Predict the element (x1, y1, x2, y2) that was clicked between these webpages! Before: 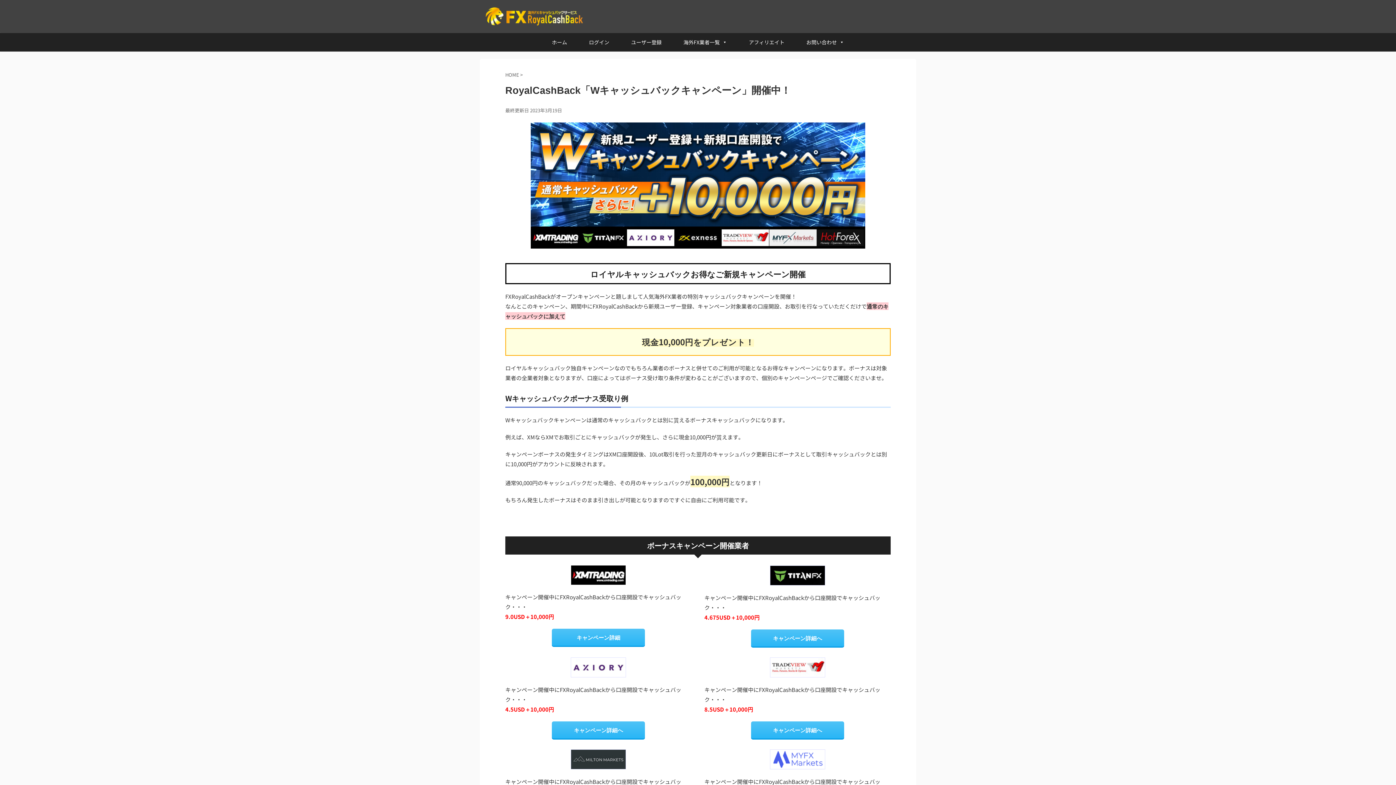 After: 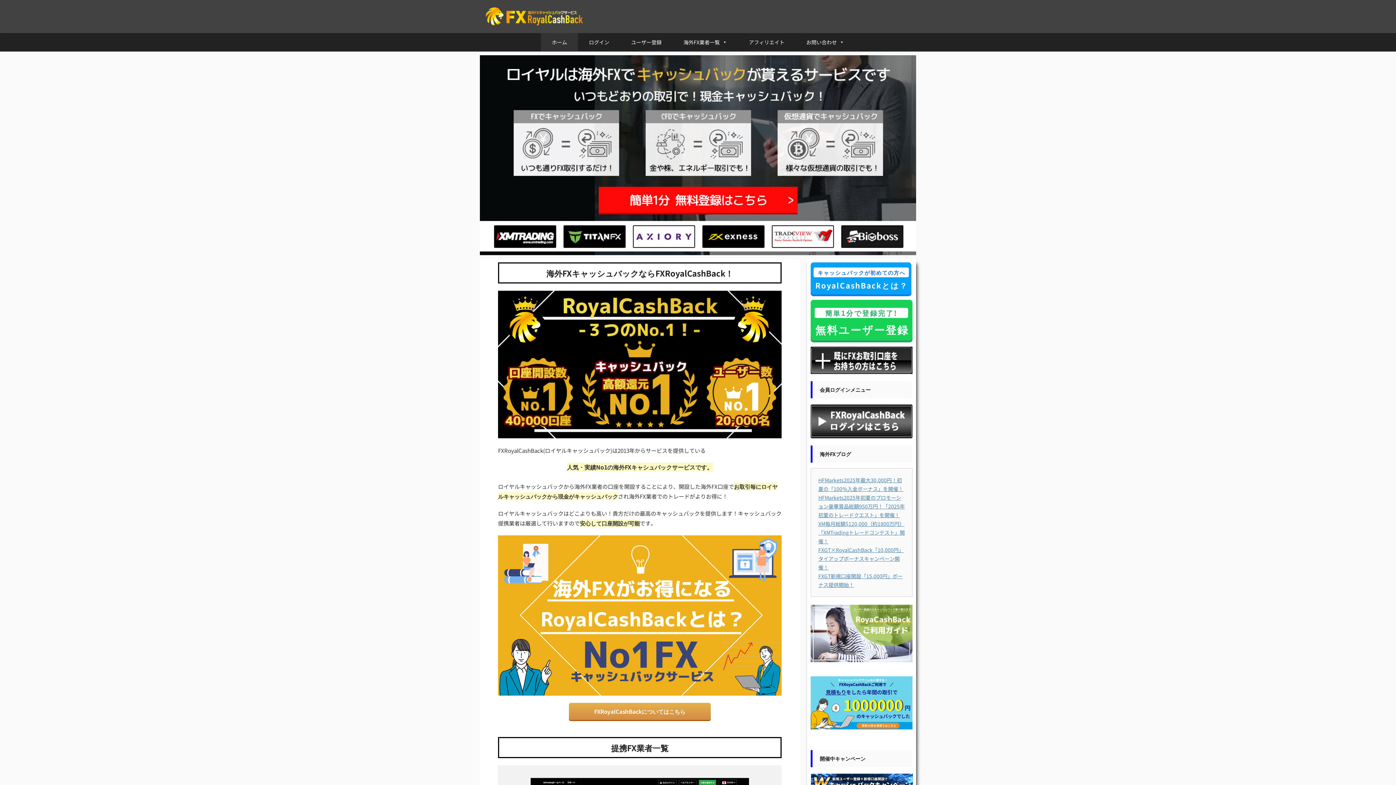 Action: bbox: (485, 28, 583, 29)